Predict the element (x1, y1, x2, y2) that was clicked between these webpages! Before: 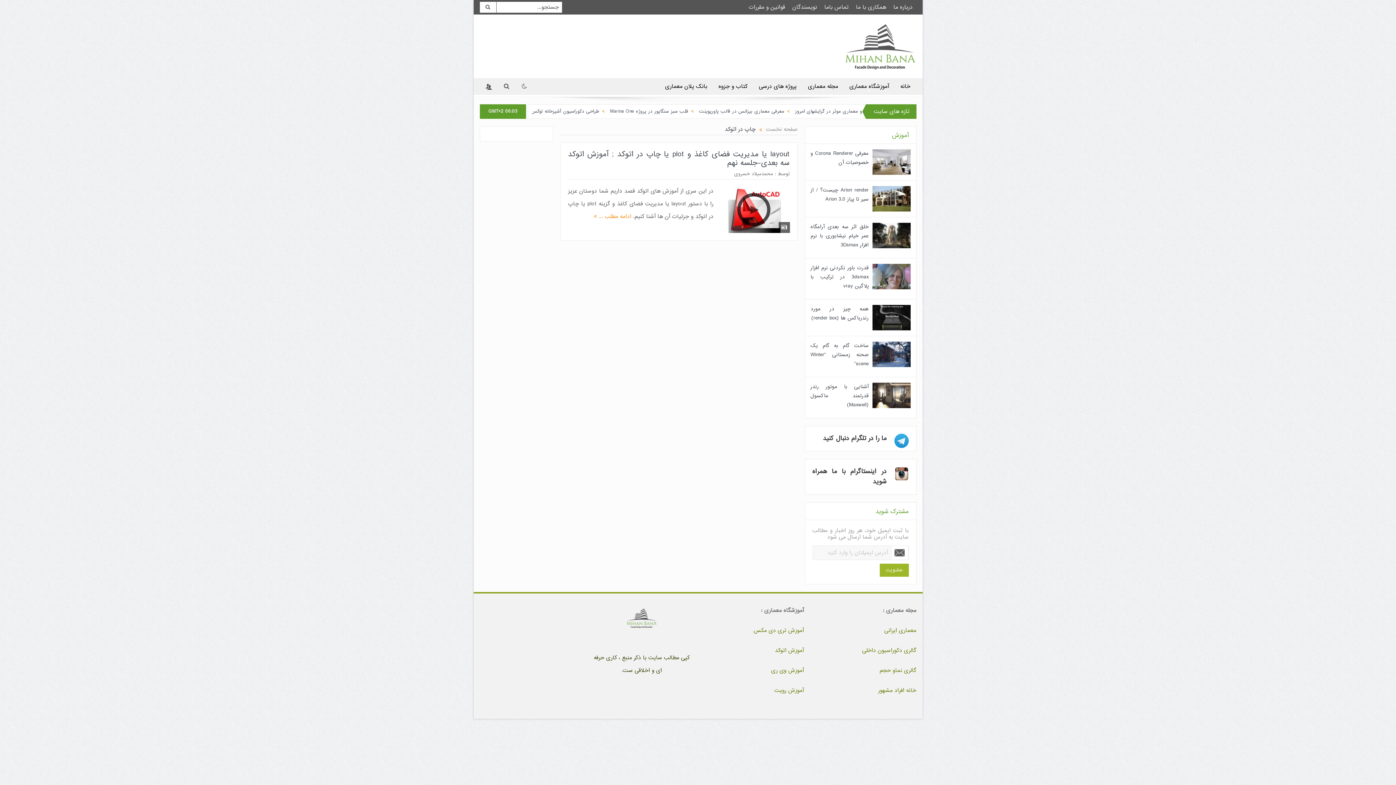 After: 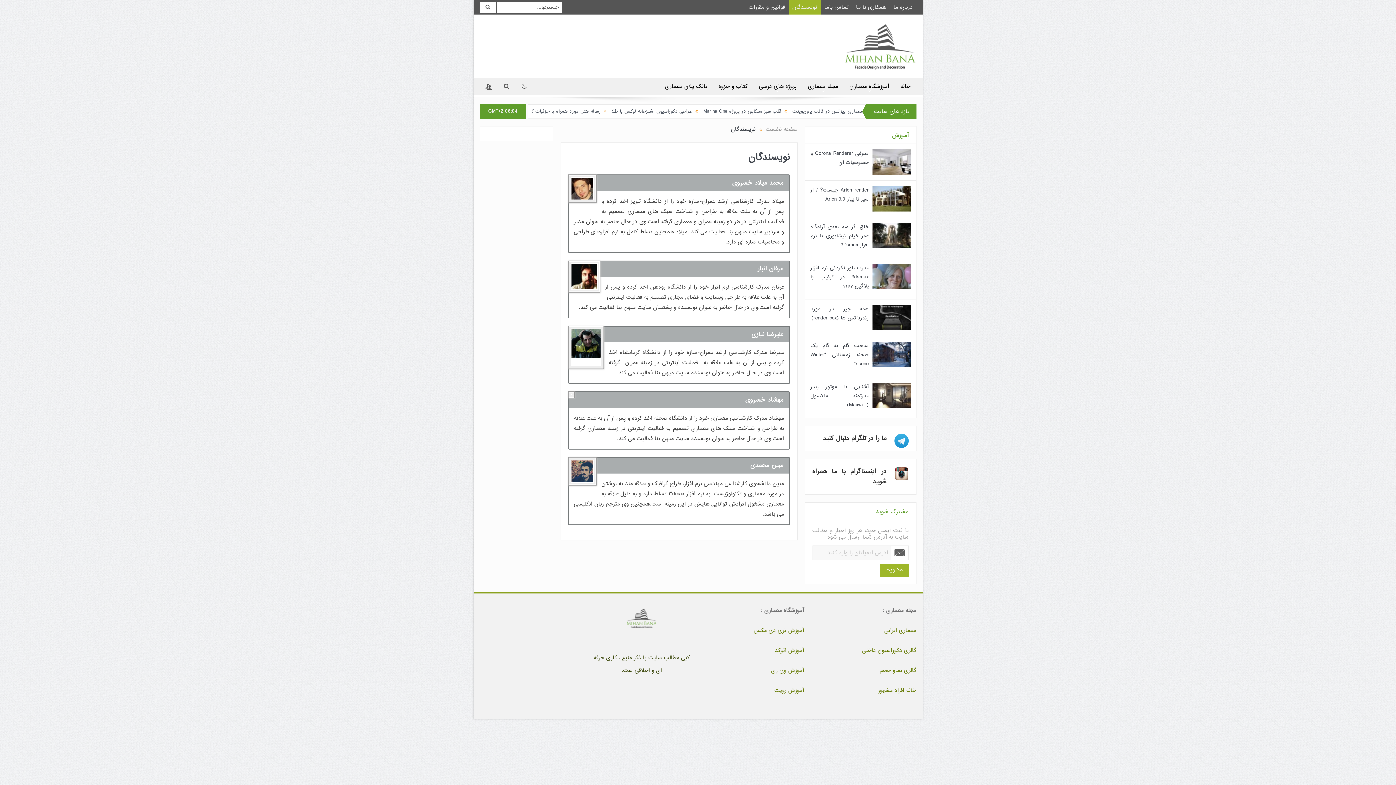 Action: bbox: (788, 0, 820, 14) label: نویسندگان